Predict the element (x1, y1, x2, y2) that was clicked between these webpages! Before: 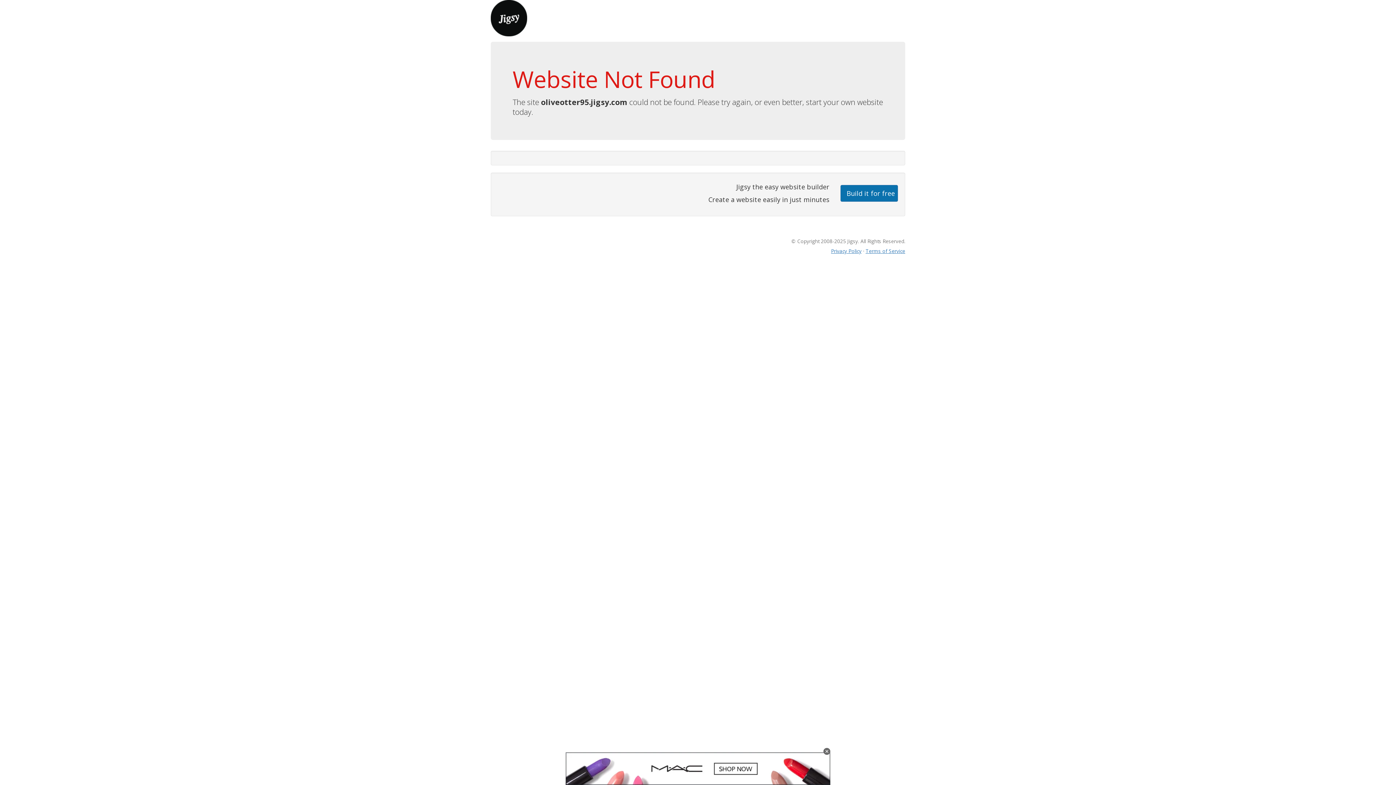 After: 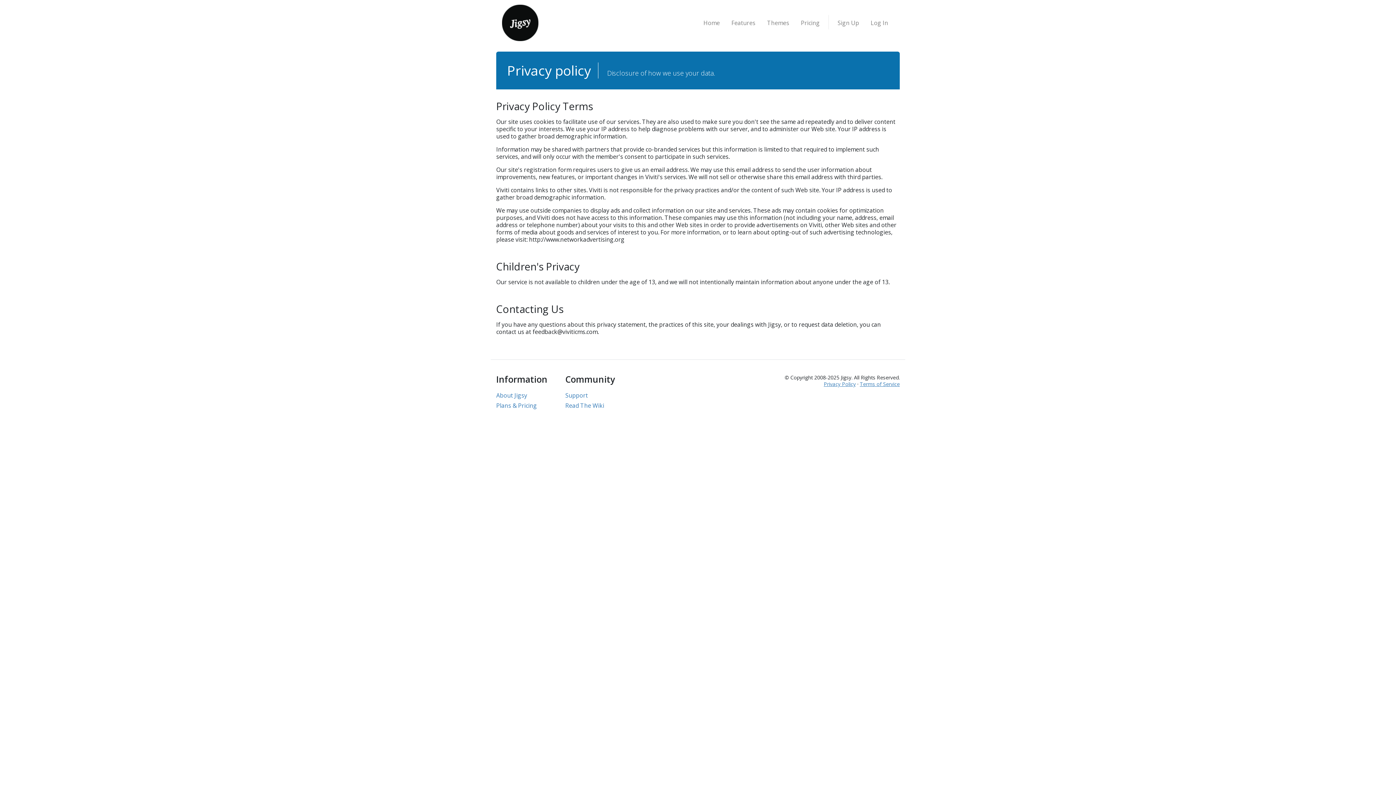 Action: label: Privacy Policy bbox: (831, 247, 861, 254)